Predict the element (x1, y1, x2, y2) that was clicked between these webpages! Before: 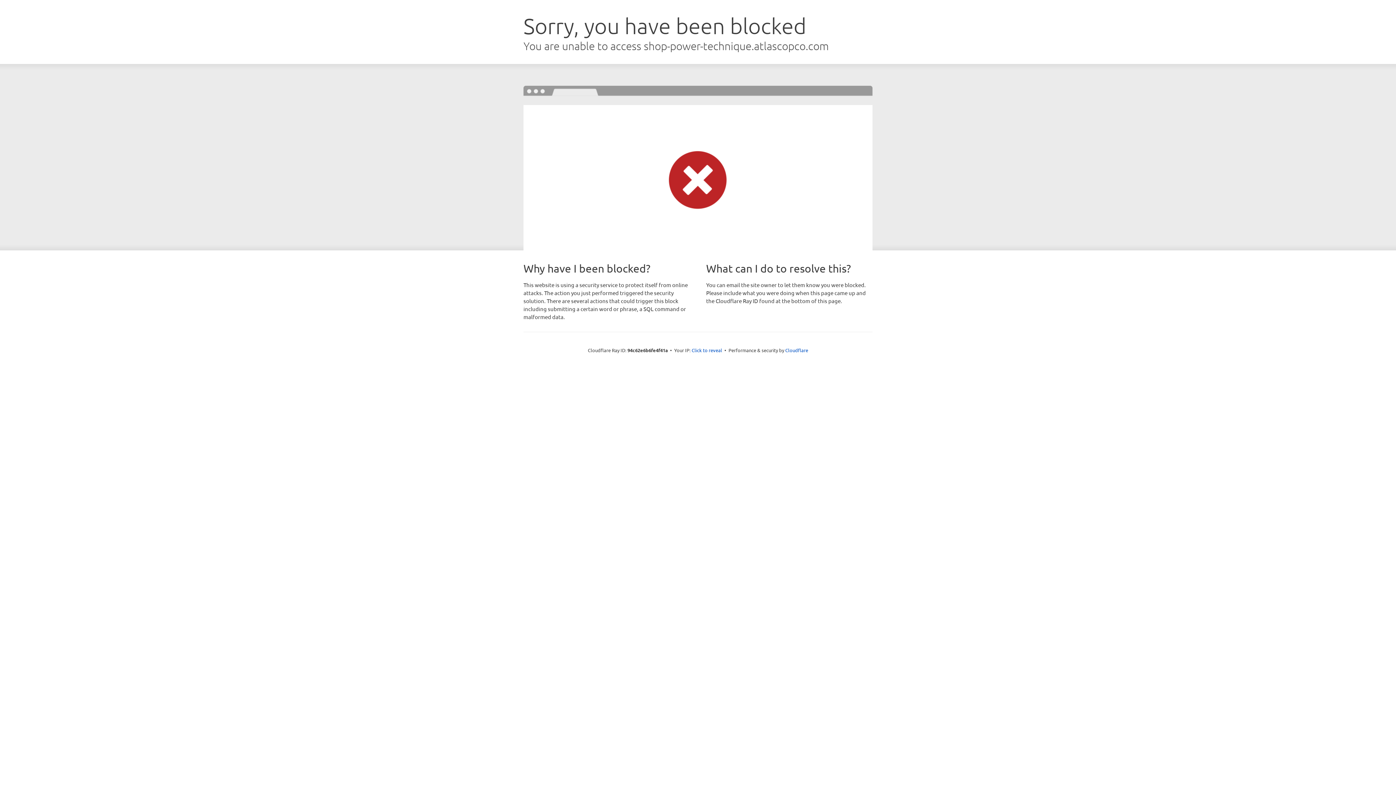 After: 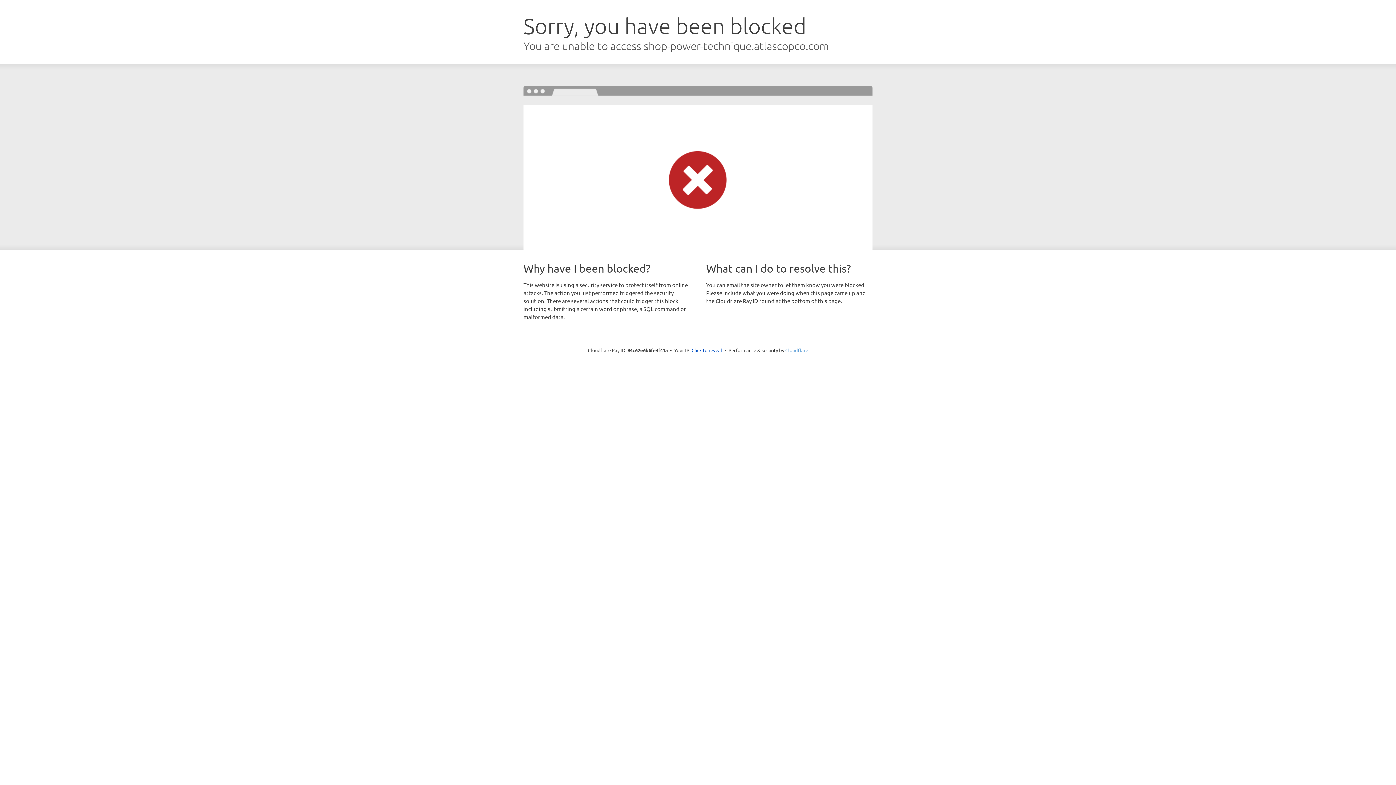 Action: label: Cloudflare bbox: (785, 347, 808, 353)